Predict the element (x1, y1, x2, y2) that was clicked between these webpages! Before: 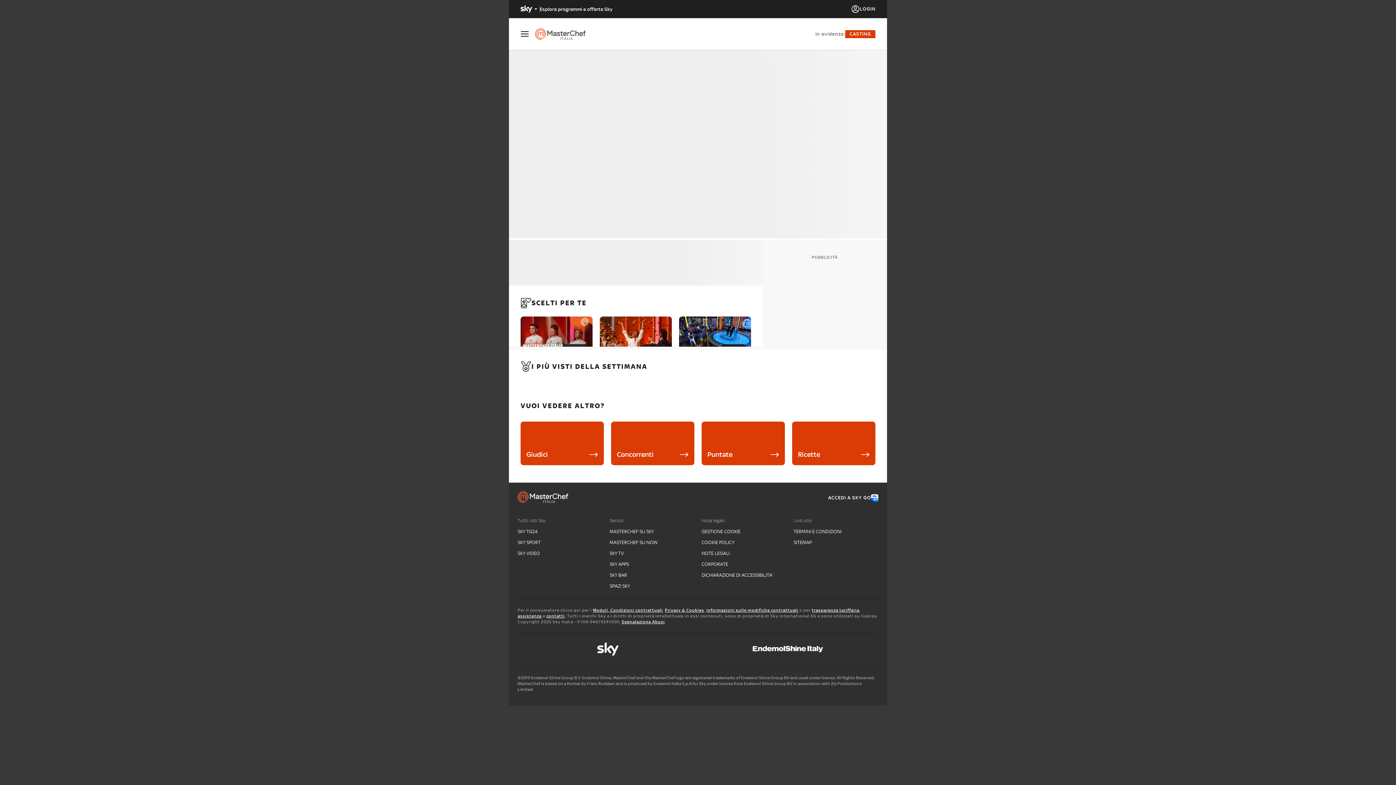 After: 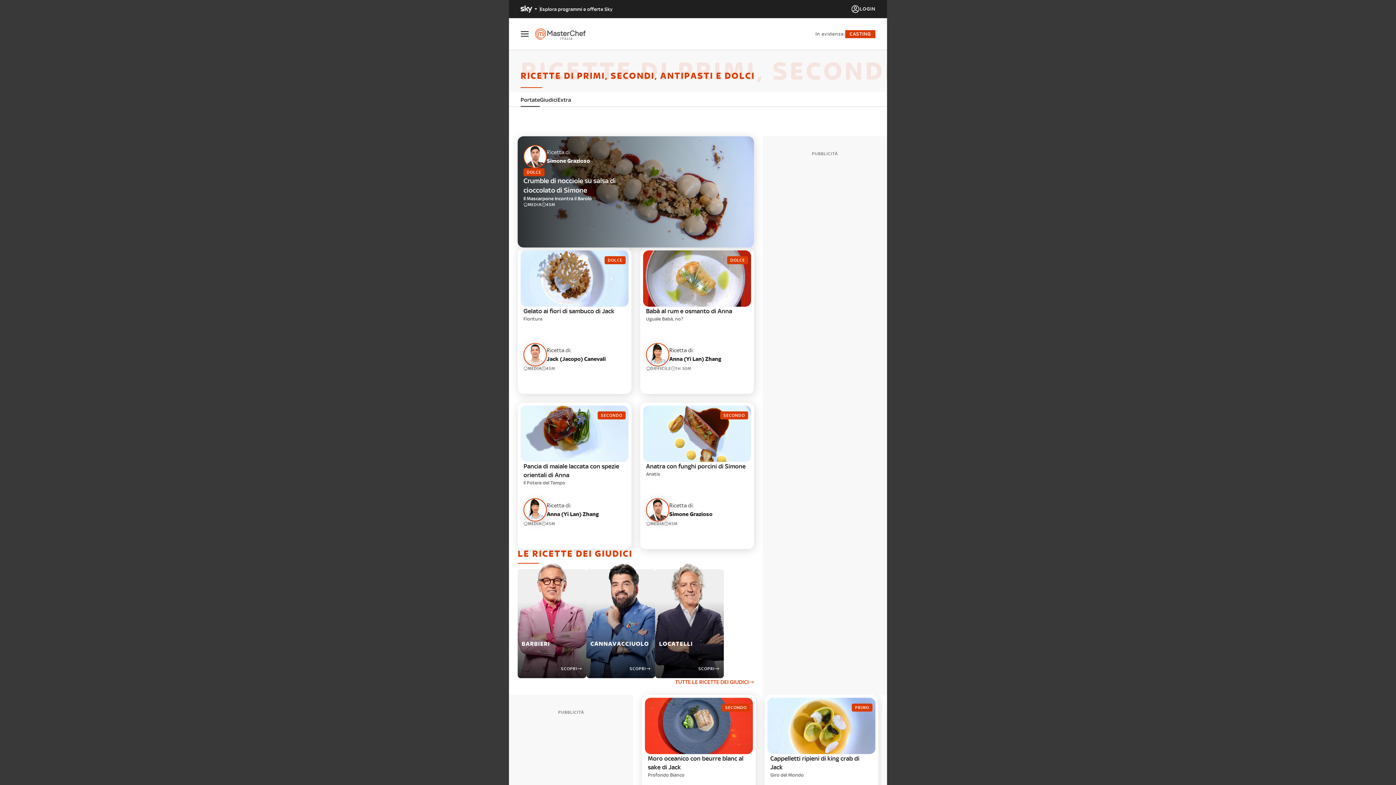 Action: label: Ricette bbox: (792, 421, 875, 465)